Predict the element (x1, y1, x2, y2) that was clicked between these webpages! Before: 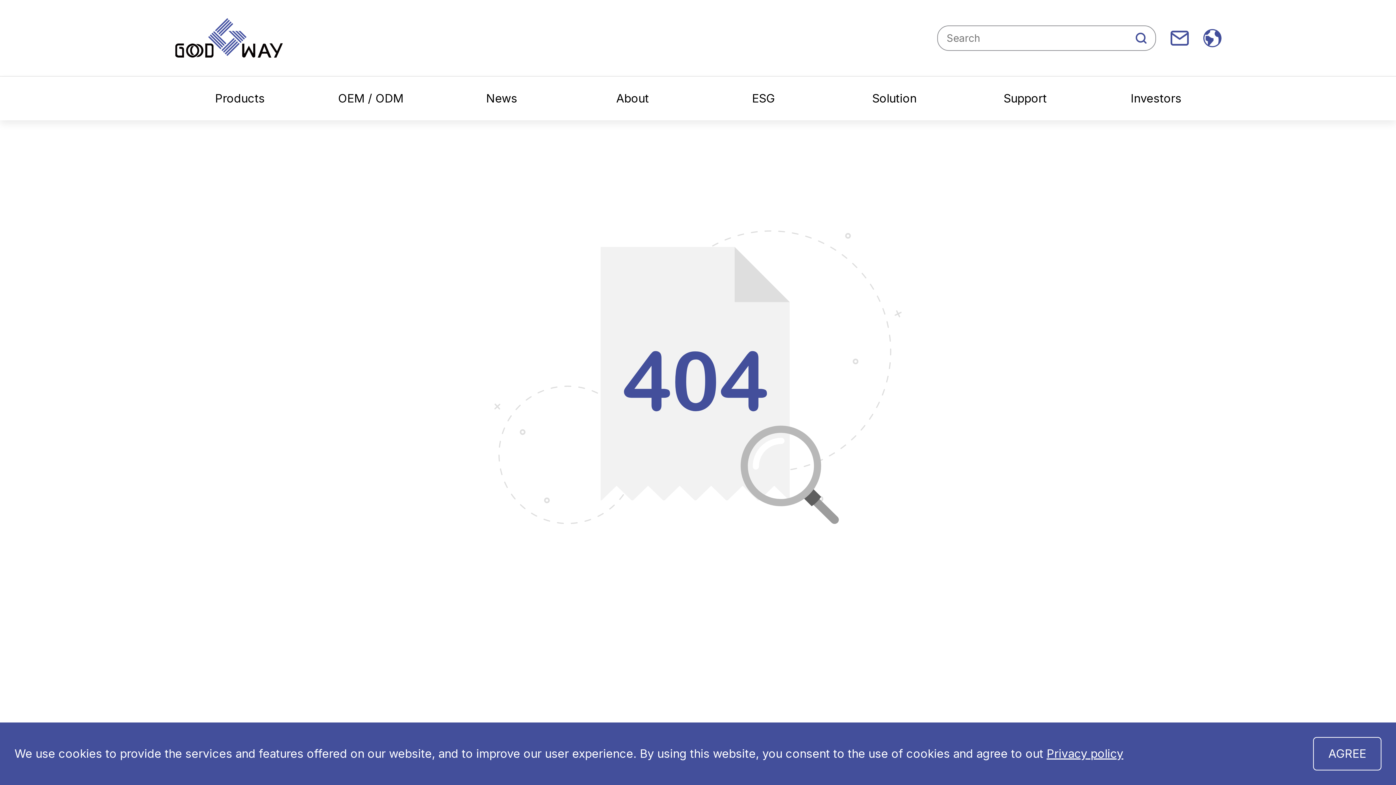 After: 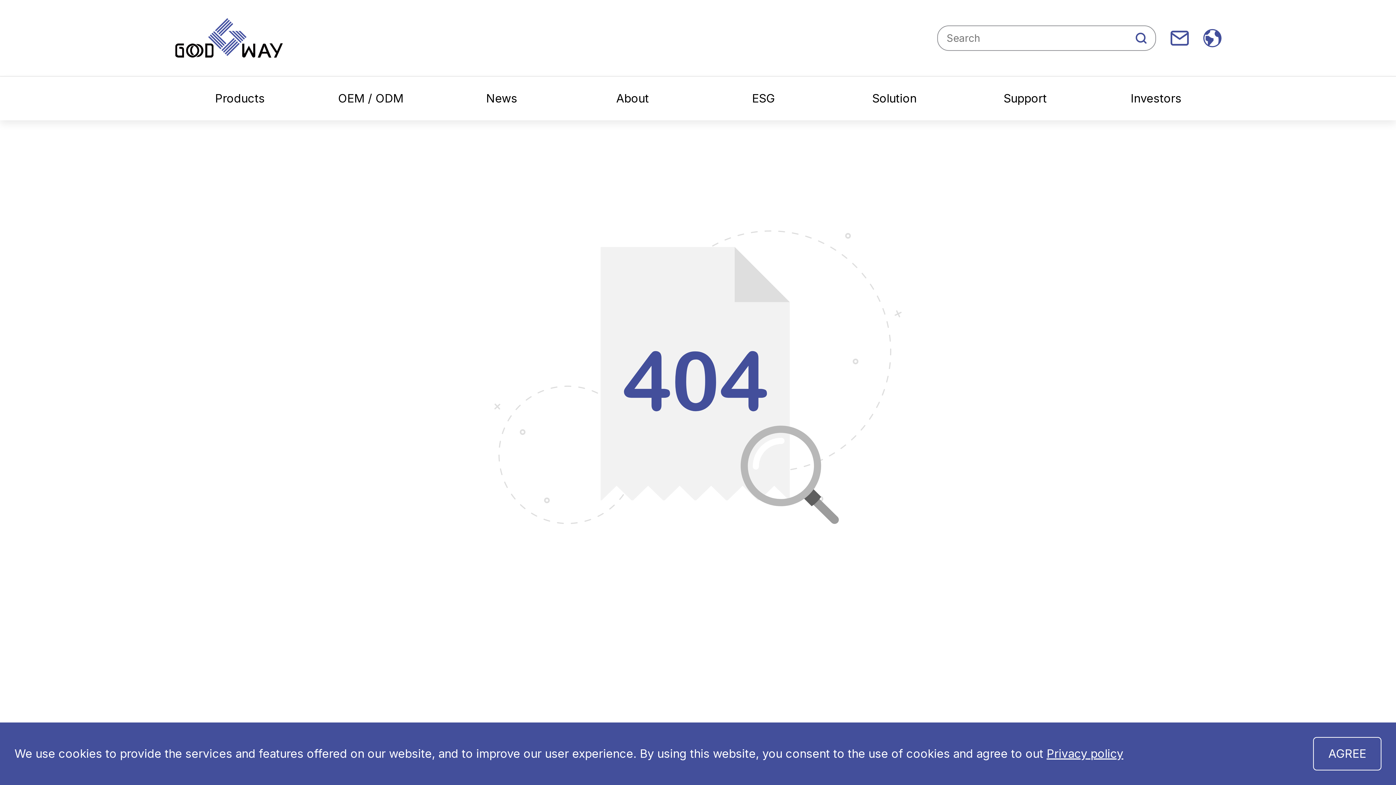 Action: bbox: (1136, 32, 1146, 43)